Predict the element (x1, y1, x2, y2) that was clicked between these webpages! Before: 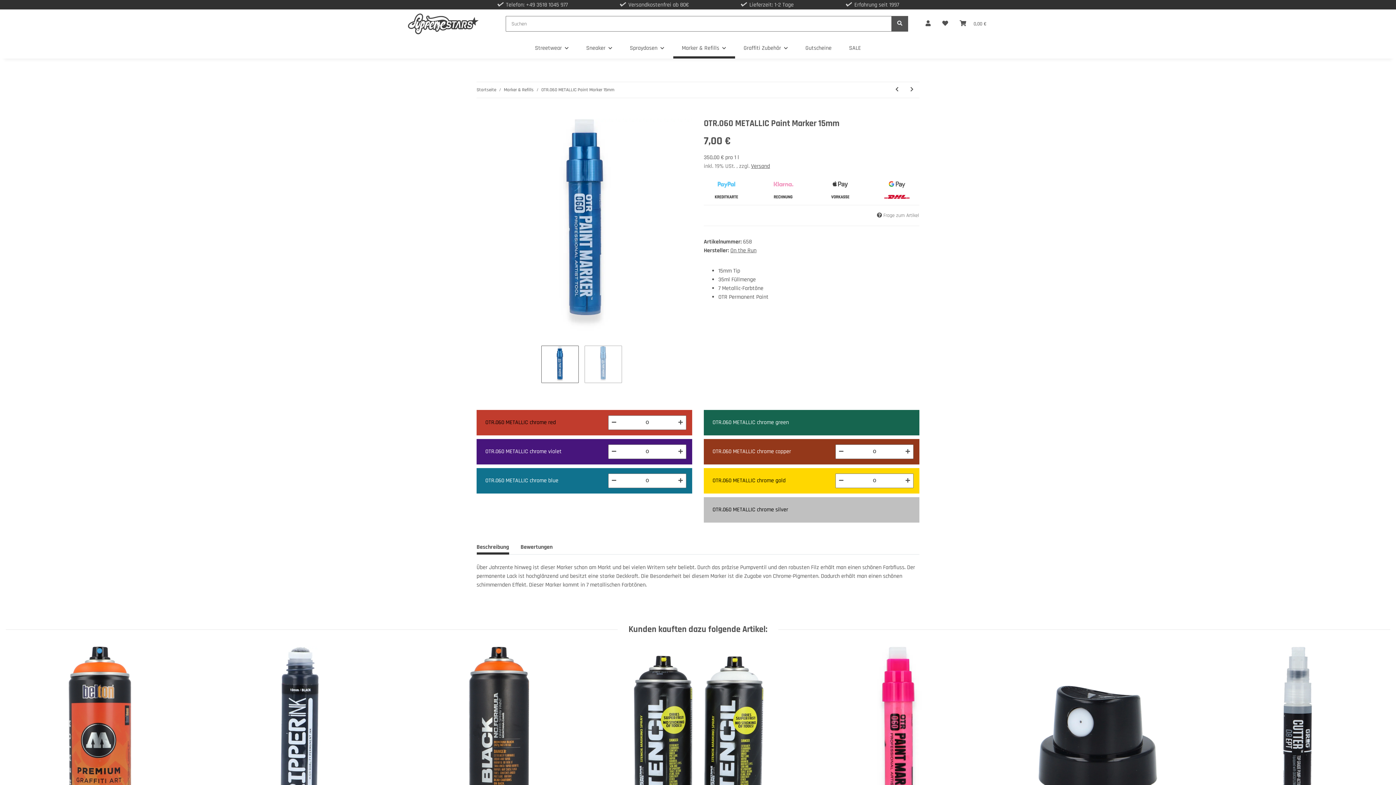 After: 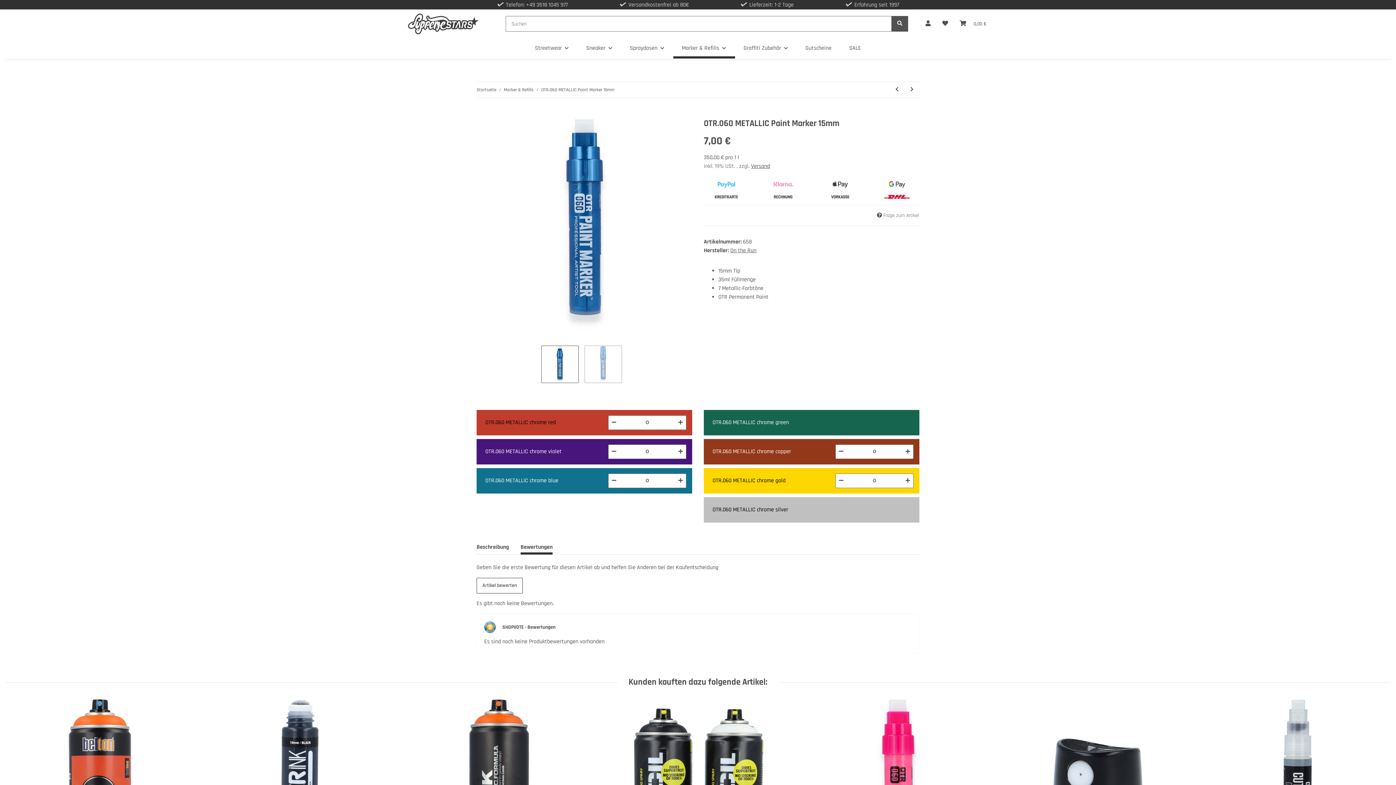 Action: label: Bewertungen bbox: (520, 540, 552, 554)